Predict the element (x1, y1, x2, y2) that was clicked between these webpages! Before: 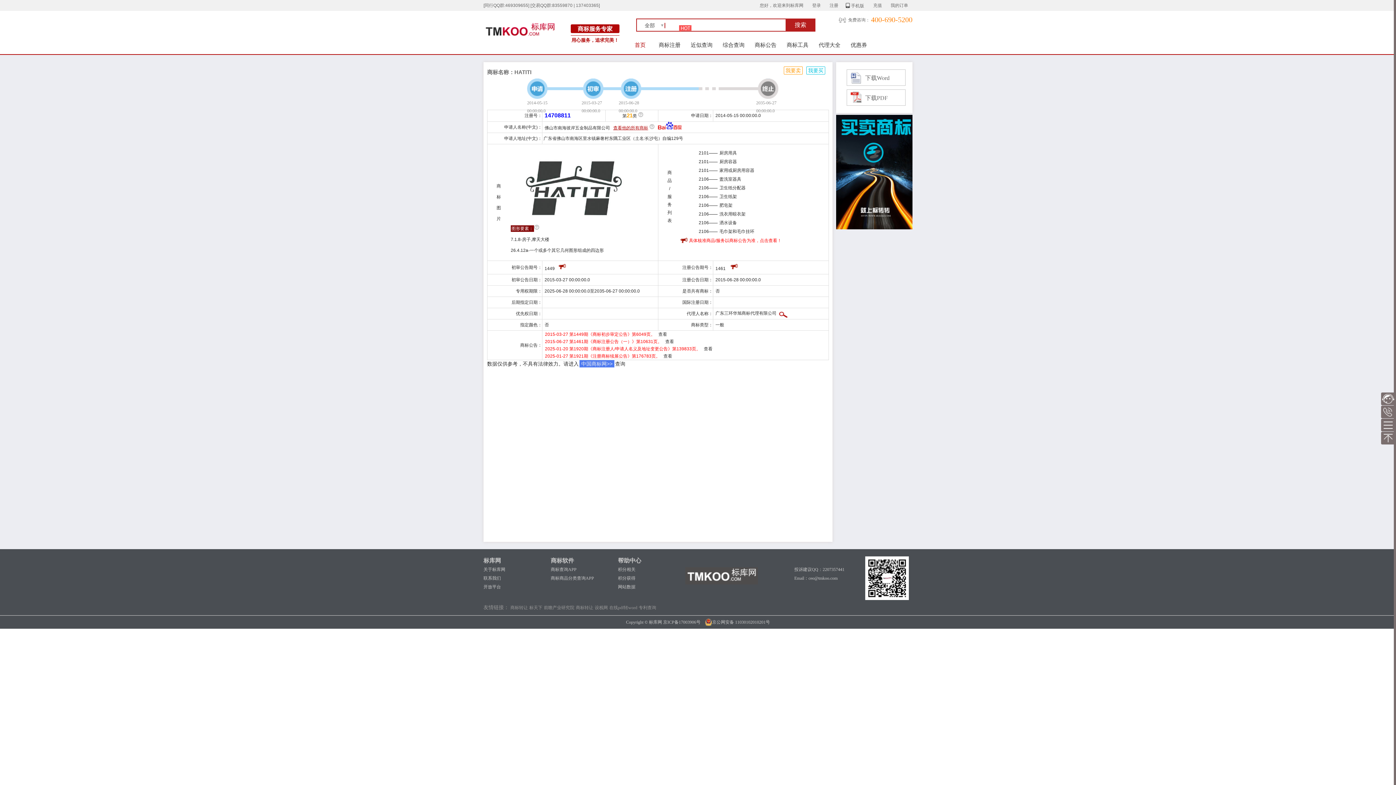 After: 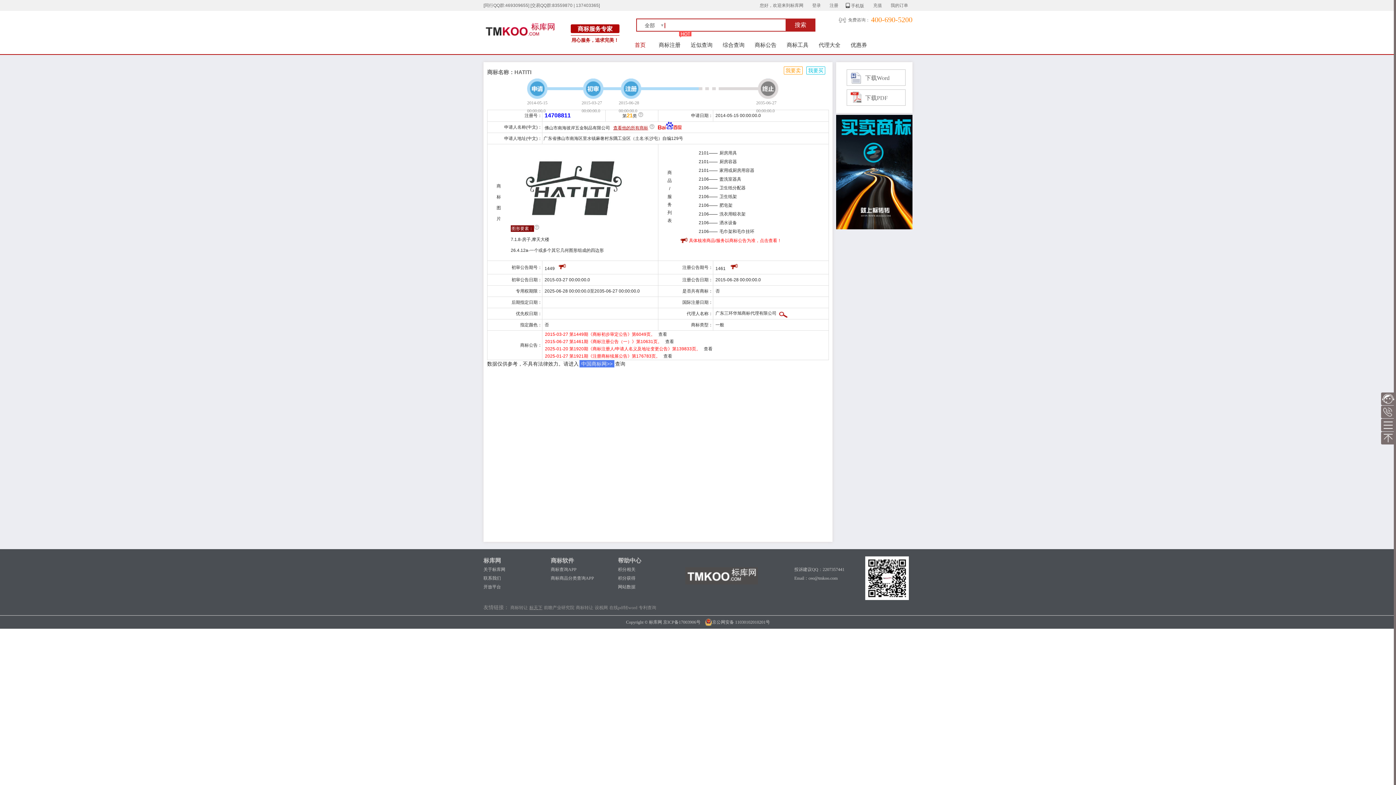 Action: bbox: (529, 605, 542, 610) label: 标天下